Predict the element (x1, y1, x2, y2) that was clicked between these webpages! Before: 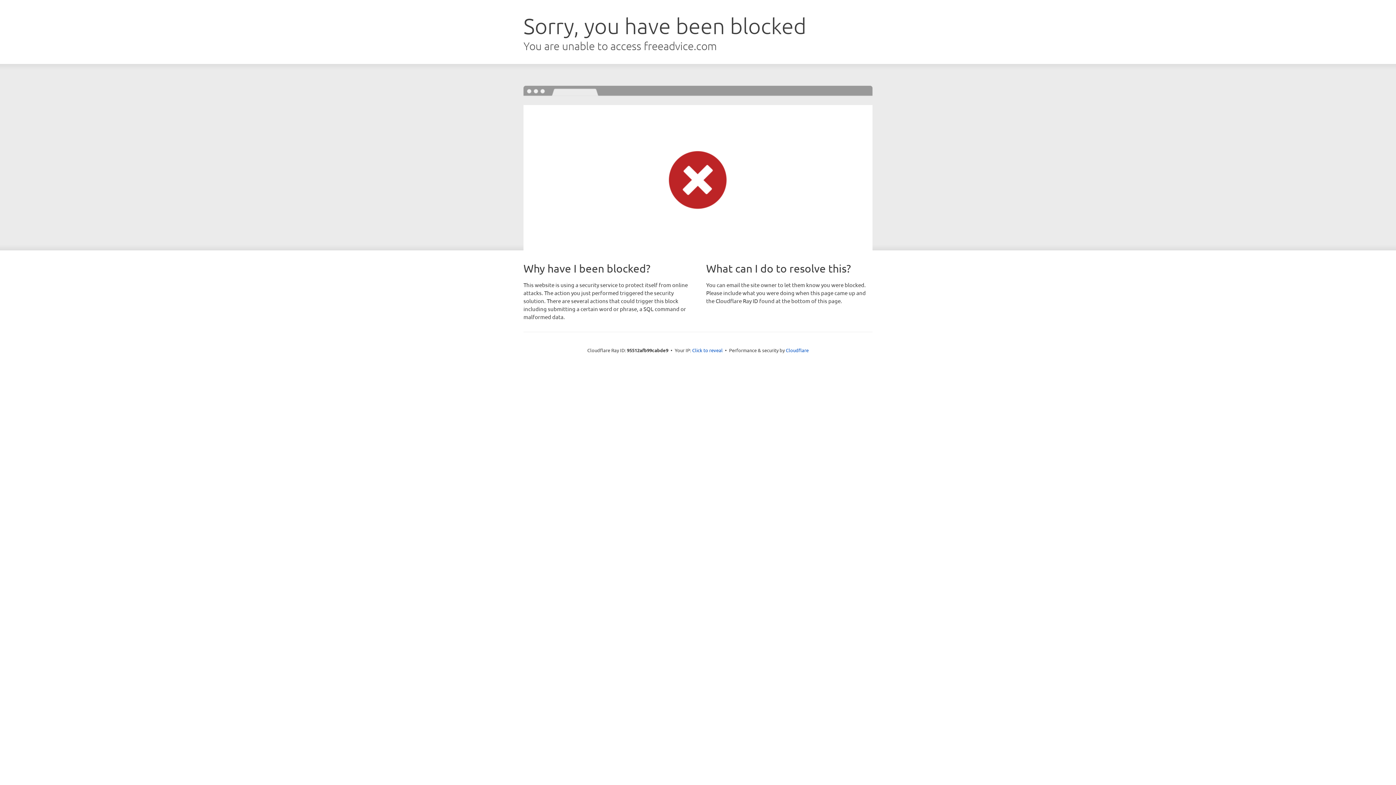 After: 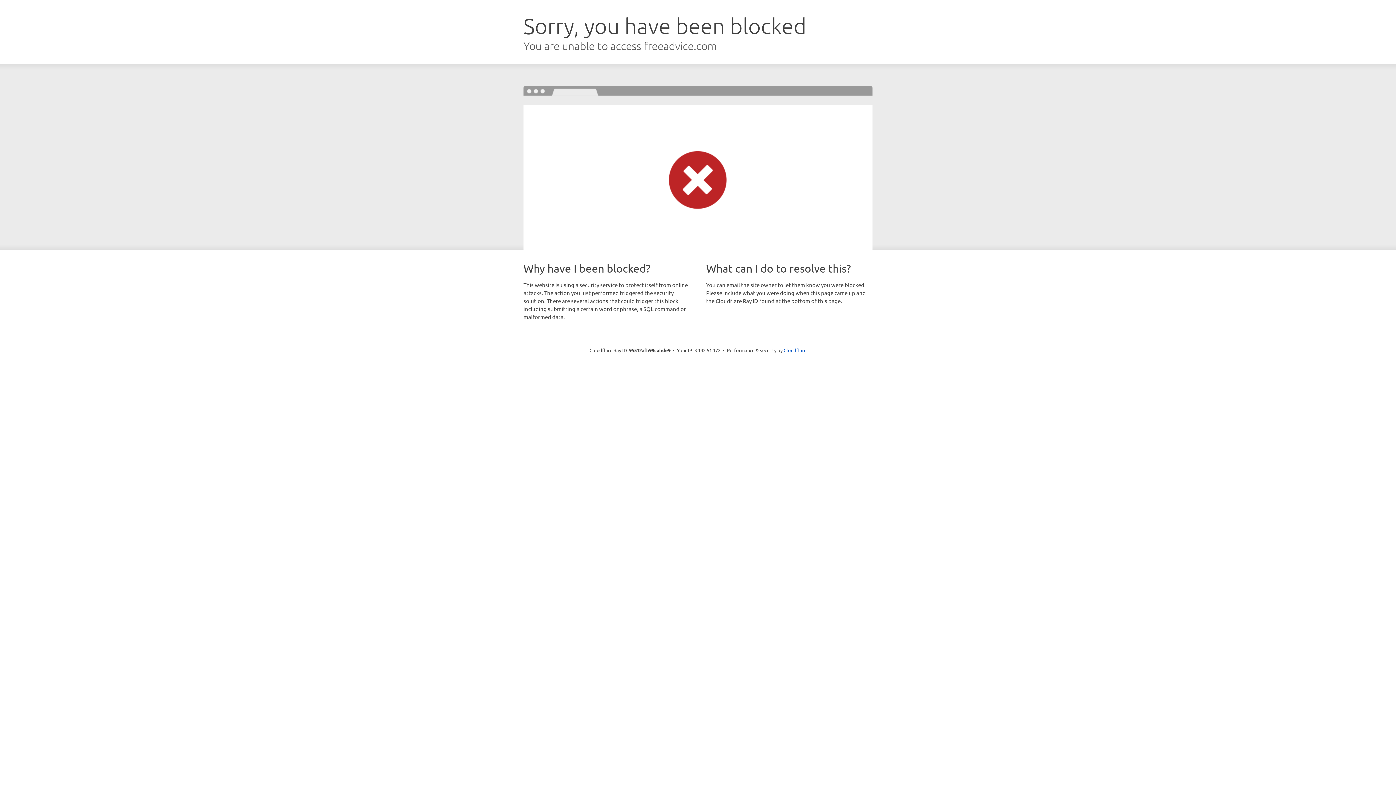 Action: bbox: (692, 346, 722, 353) label: Click to reveal